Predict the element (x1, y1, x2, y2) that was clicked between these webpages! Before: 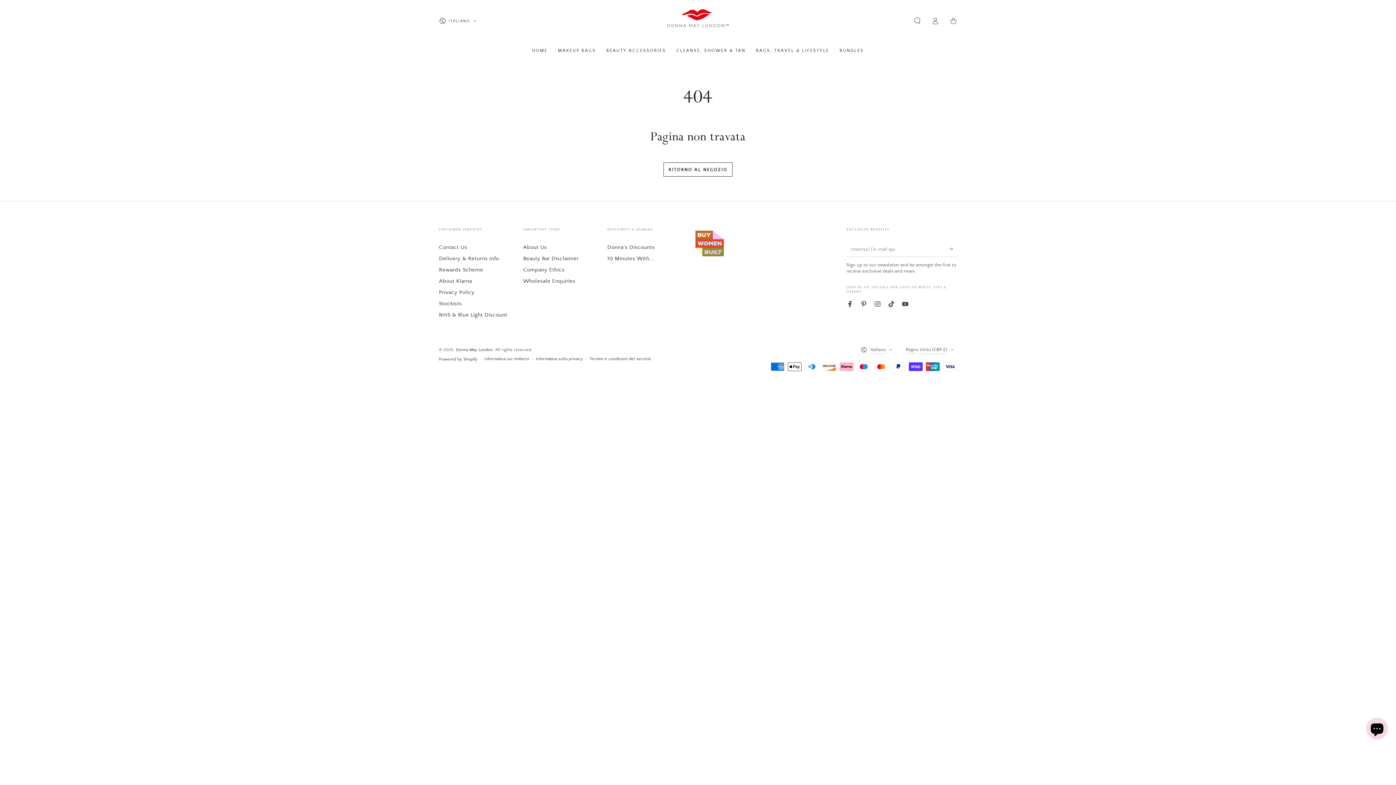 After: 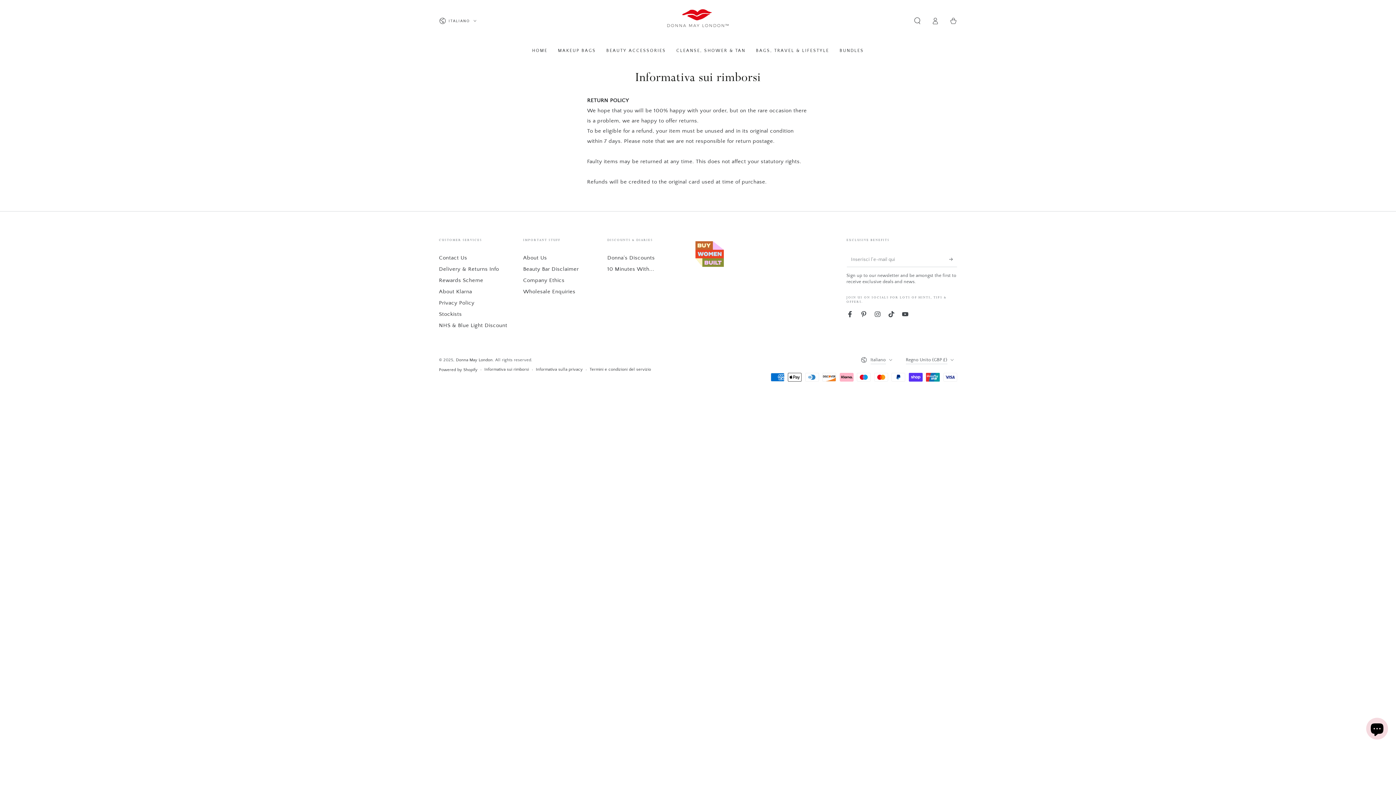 Action: label: Informativa sui rimborsi bbox: (484, 356, 529, 362)